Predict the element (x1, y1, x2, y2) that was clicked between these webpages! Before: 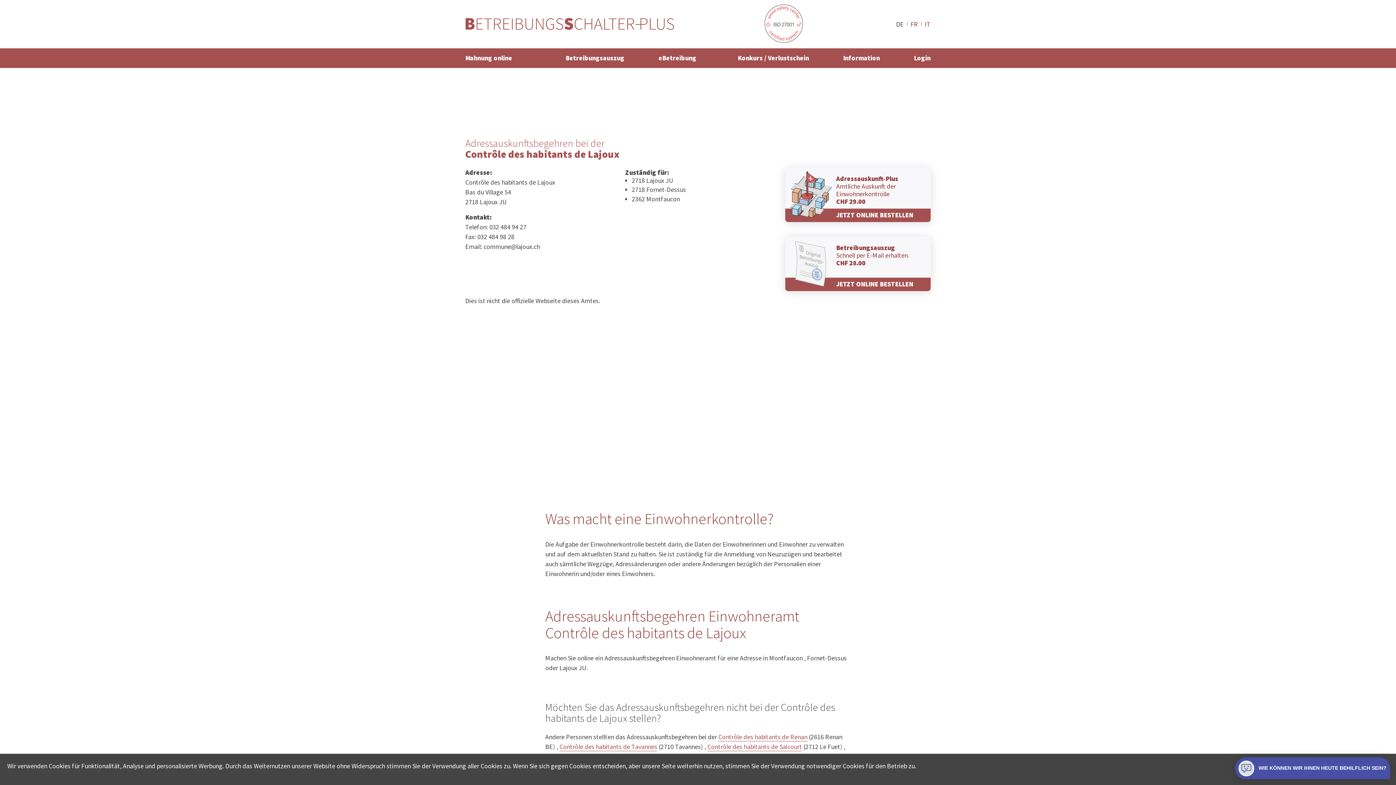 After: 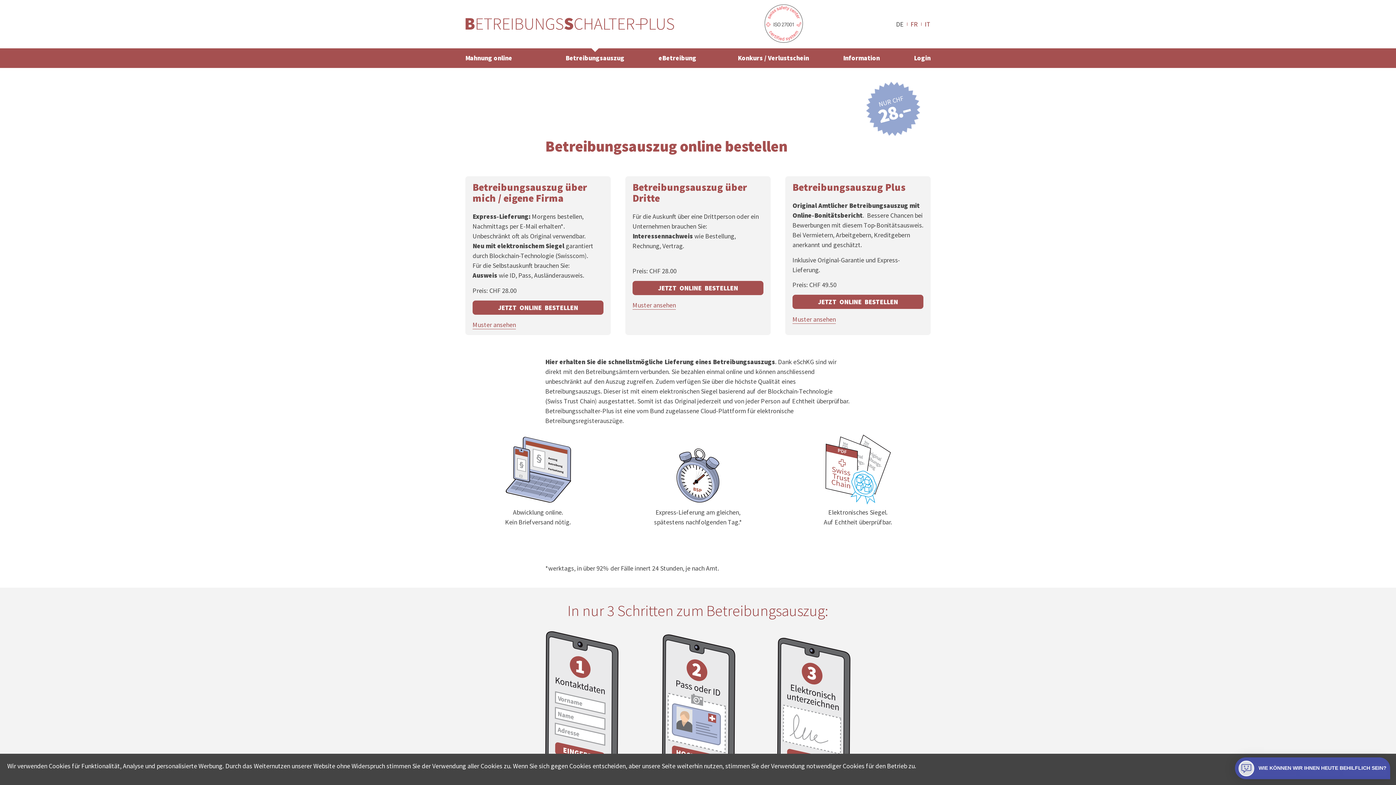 Action: bbox: (785, 236, 930, 291) label: Betreibungsauszug
Schnell per E-Mail erhalten. 
CHF 28.00

JETZT ONLINE BESTELLEN